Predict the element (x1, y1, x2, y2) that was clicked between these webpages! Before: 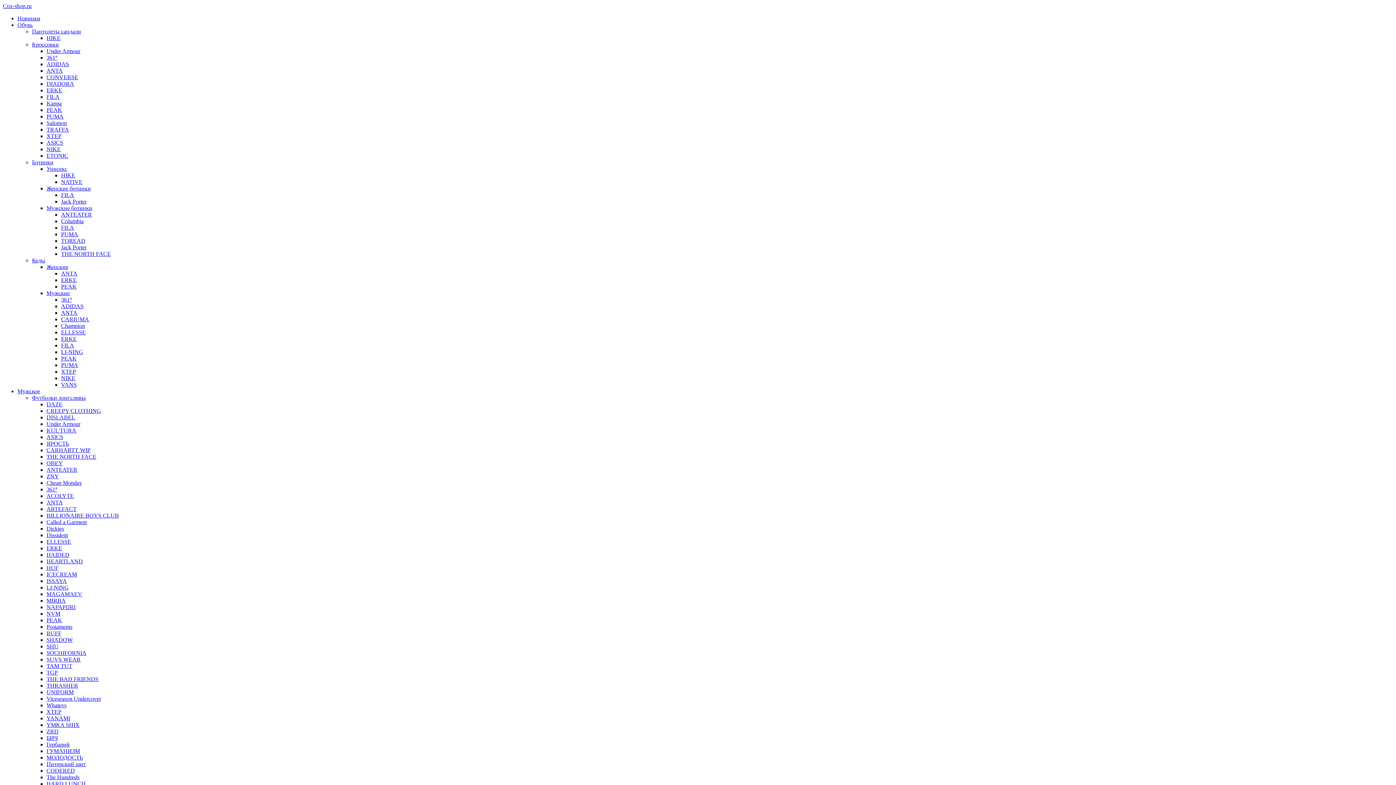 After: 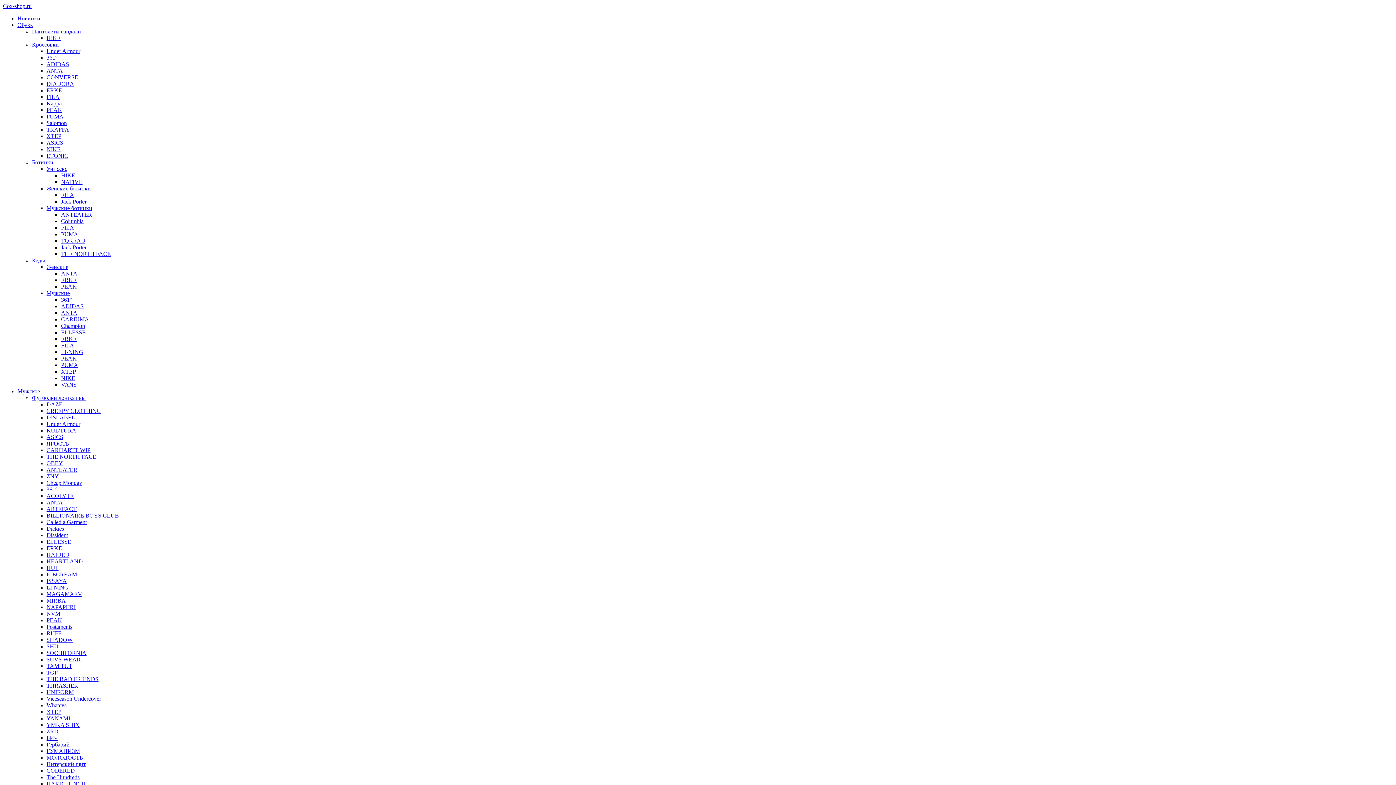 Action: bbox: (46, 139, 63, 145) label: ASICS